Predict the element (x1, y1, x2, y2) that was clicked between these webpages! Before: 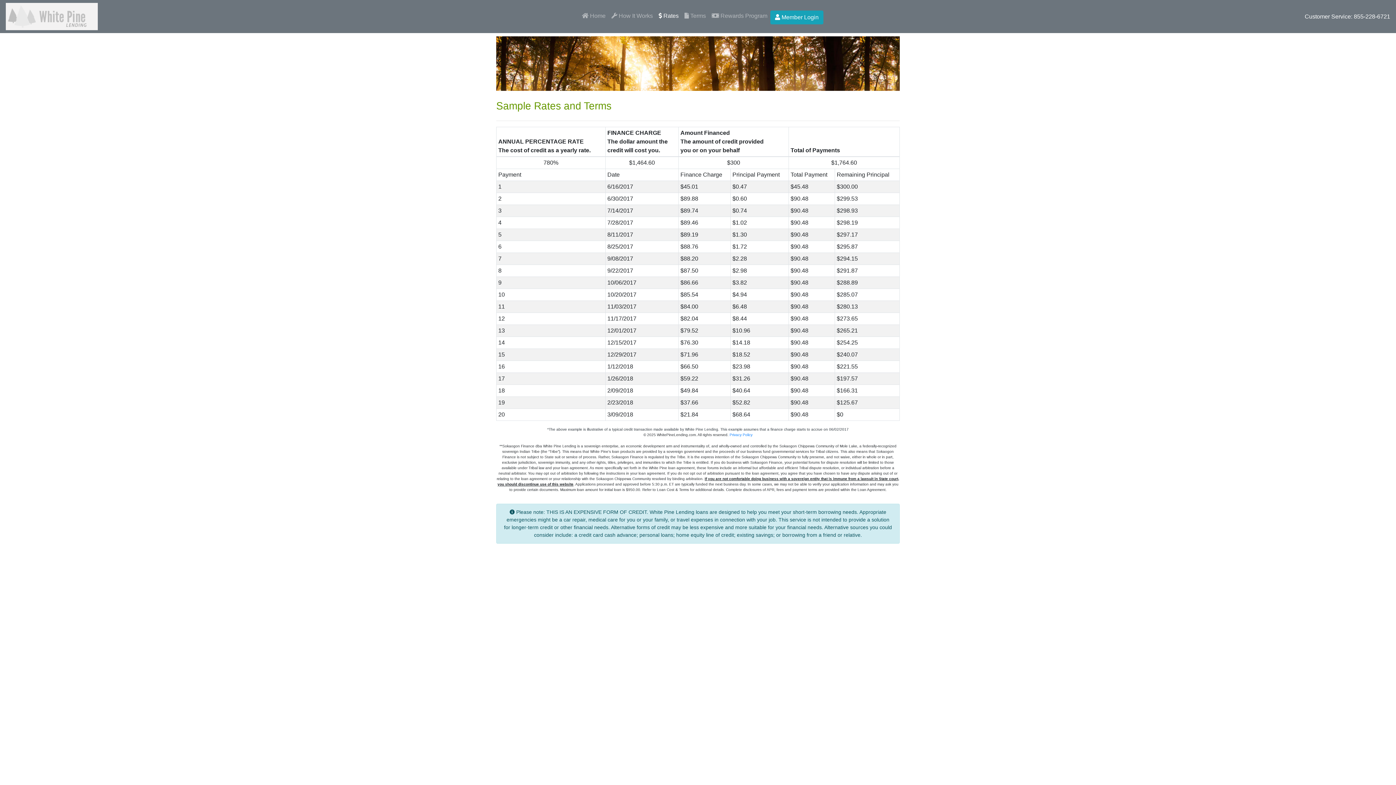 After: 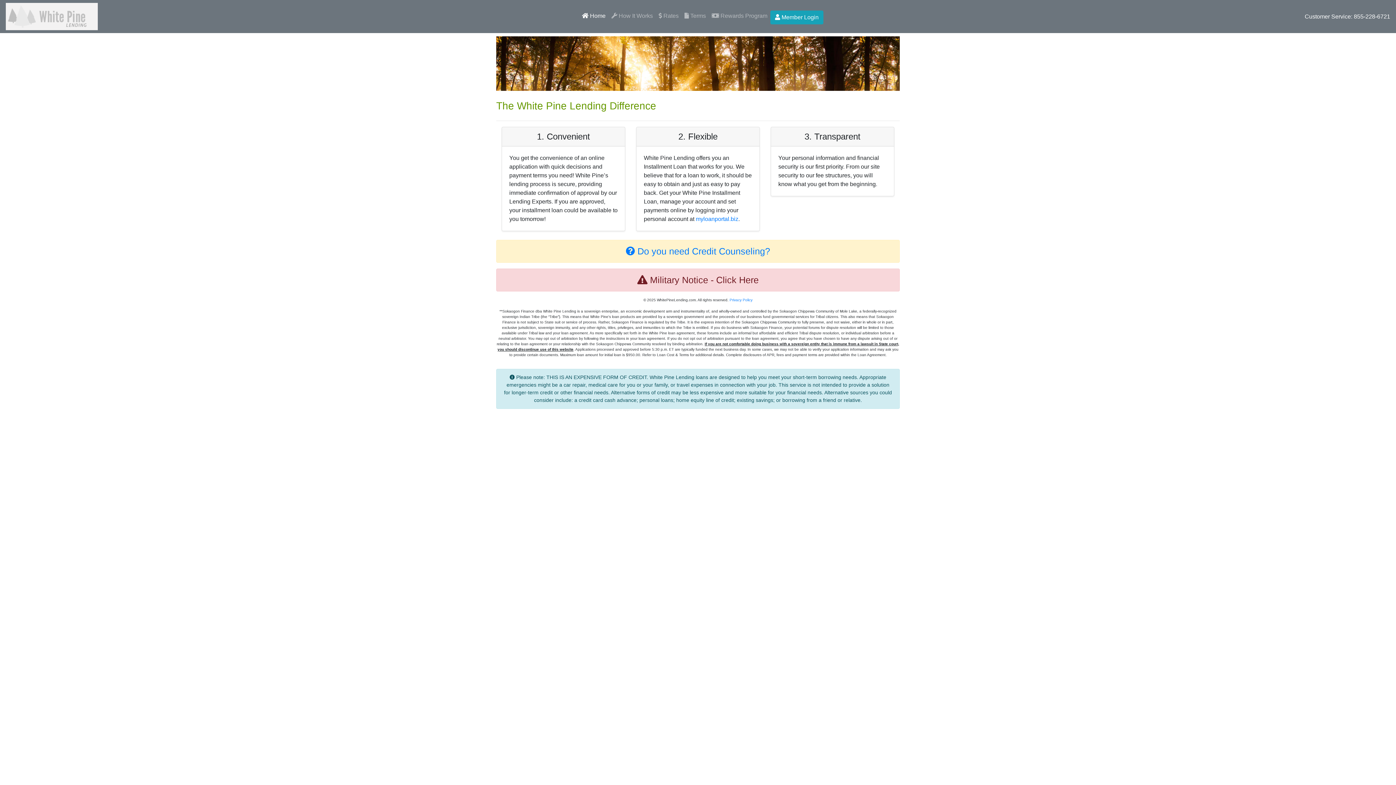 Action: bbox: (579, 8, 608, 23) label:  Home